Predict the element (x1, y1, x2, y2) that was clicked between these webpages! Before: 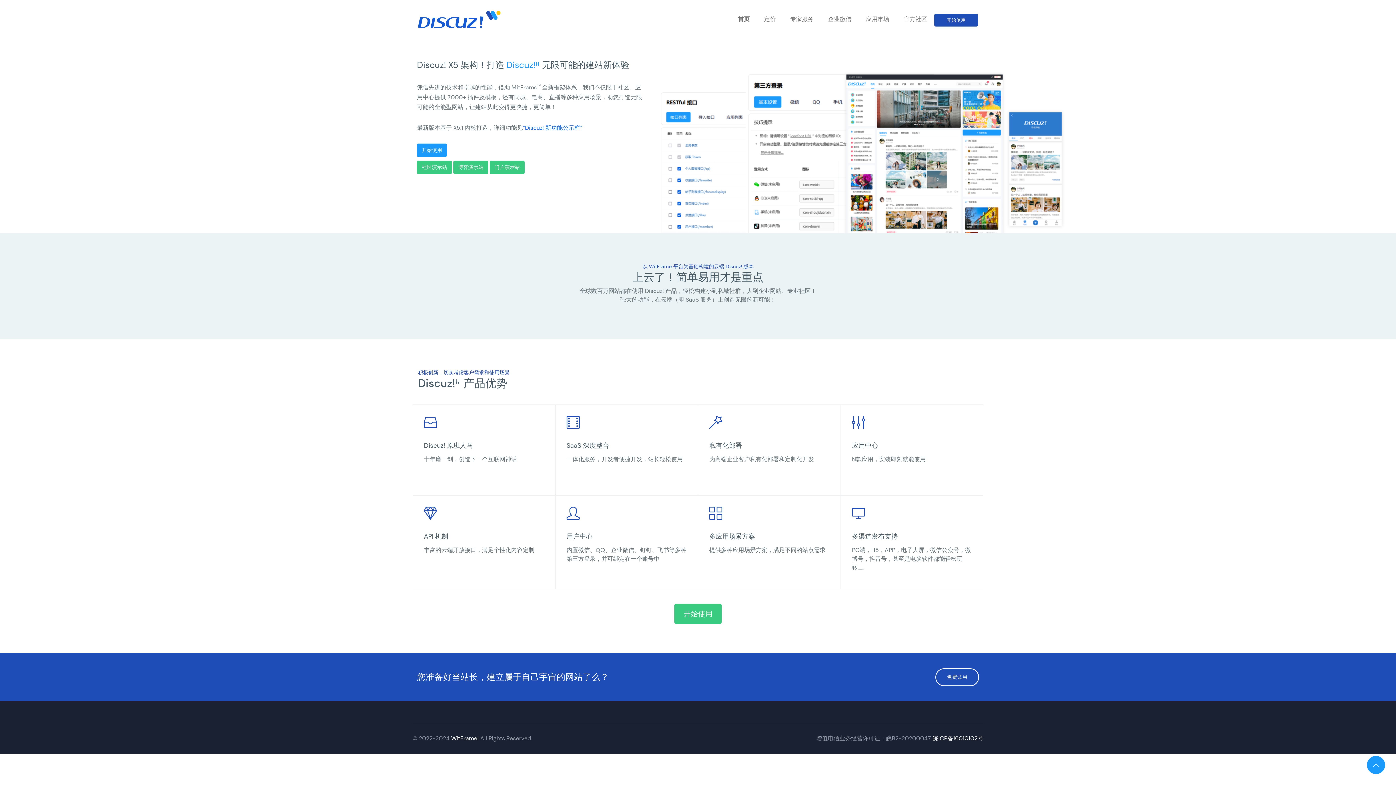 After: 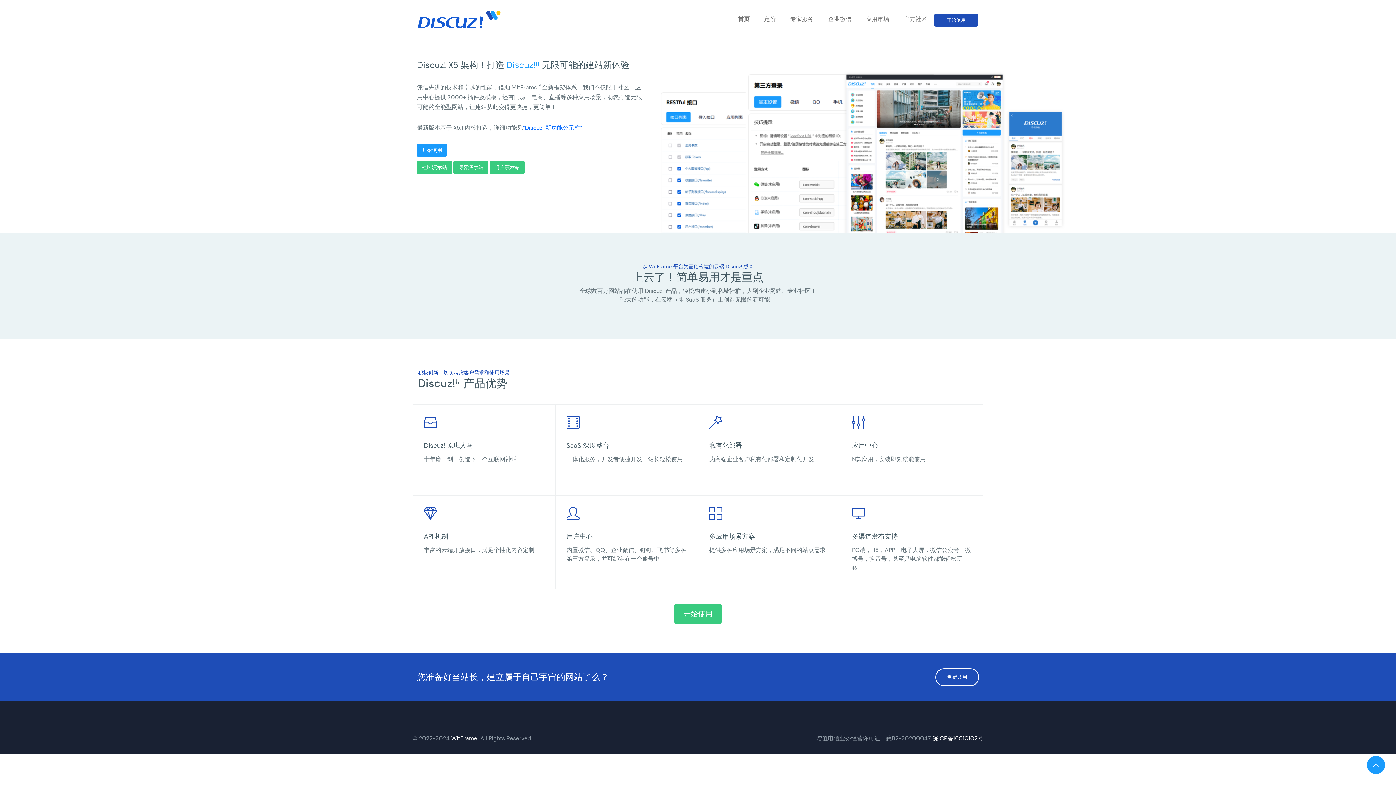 Action: bbox: (730, 12, 757, 26) label: 首页